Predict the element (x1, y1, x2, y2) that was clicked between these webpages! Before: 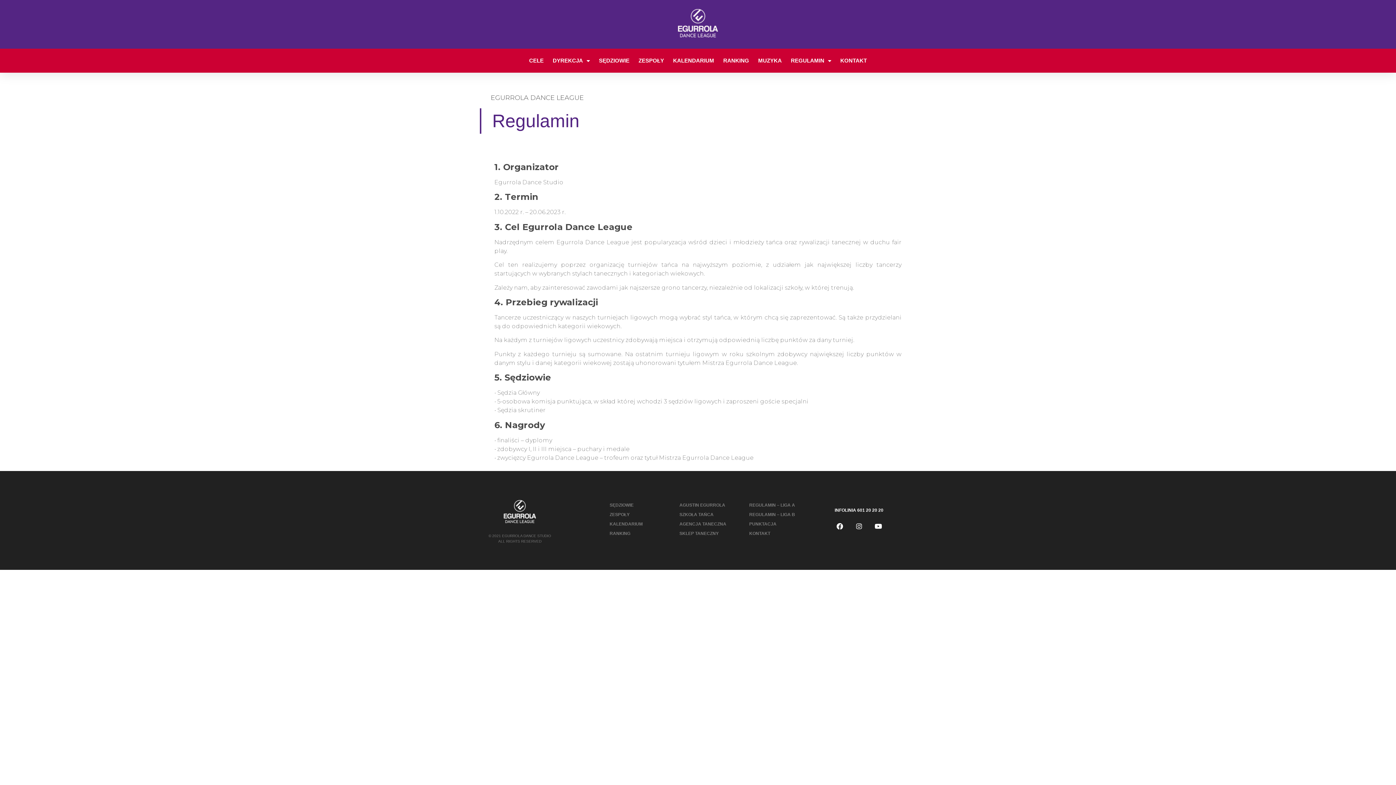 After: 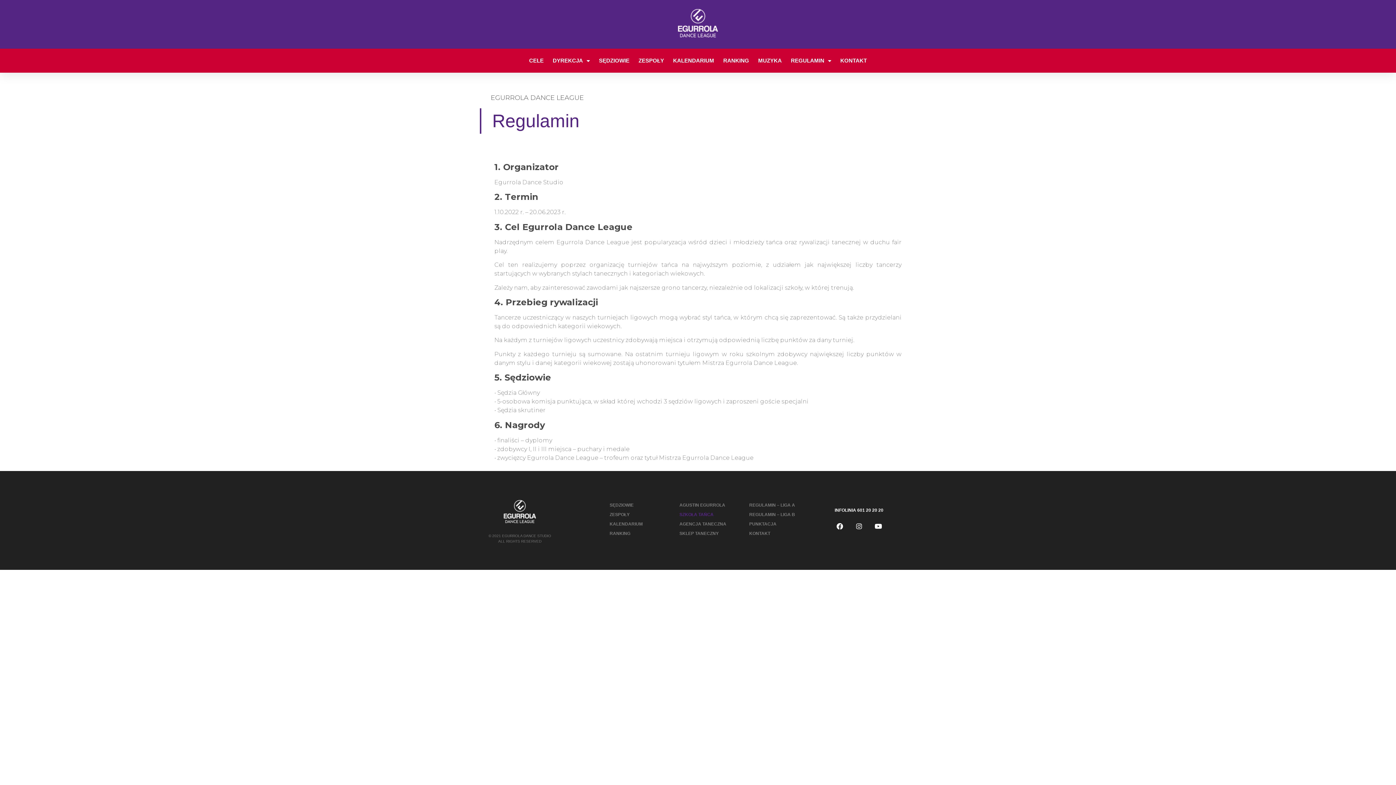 Action: bbox: (679, 506, 738, 523) label: SZKOŁA TAŃCA